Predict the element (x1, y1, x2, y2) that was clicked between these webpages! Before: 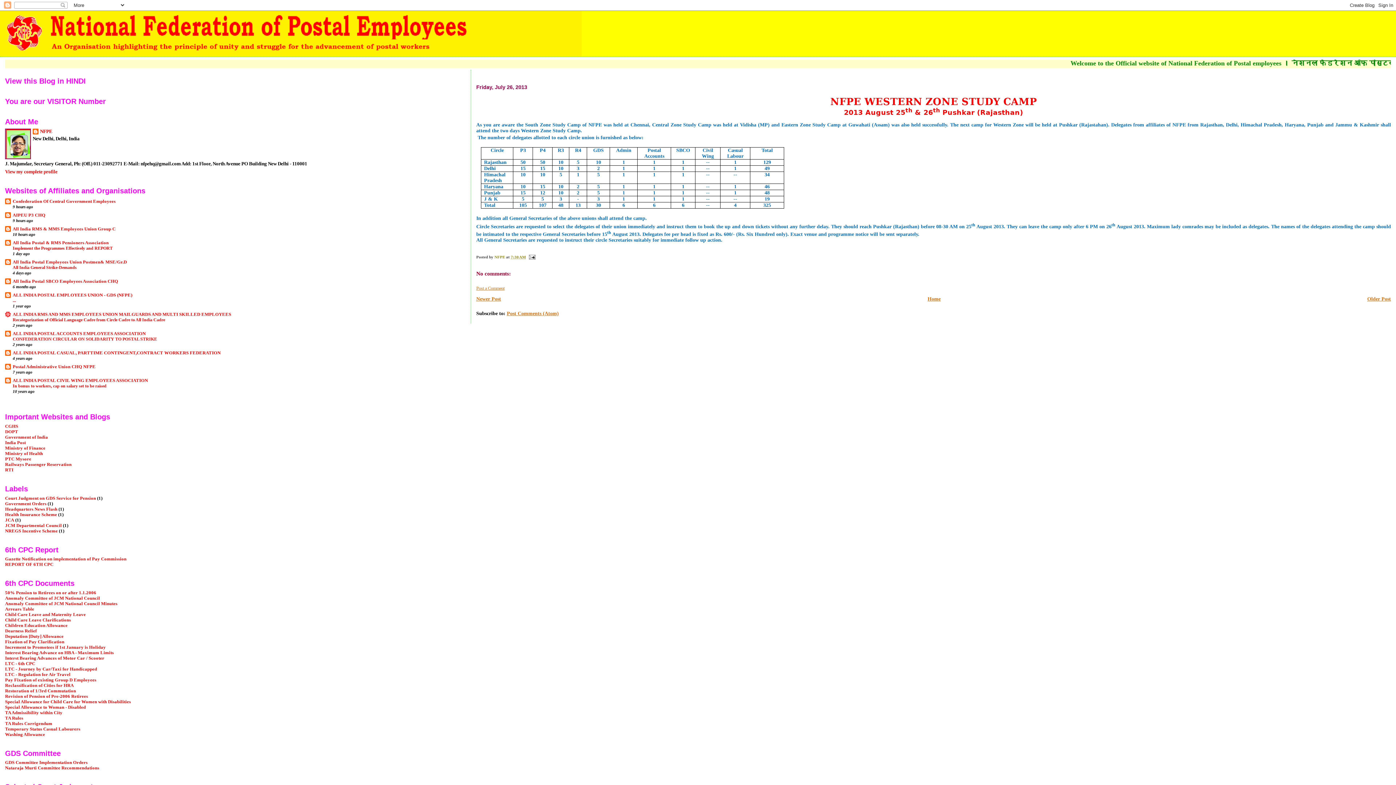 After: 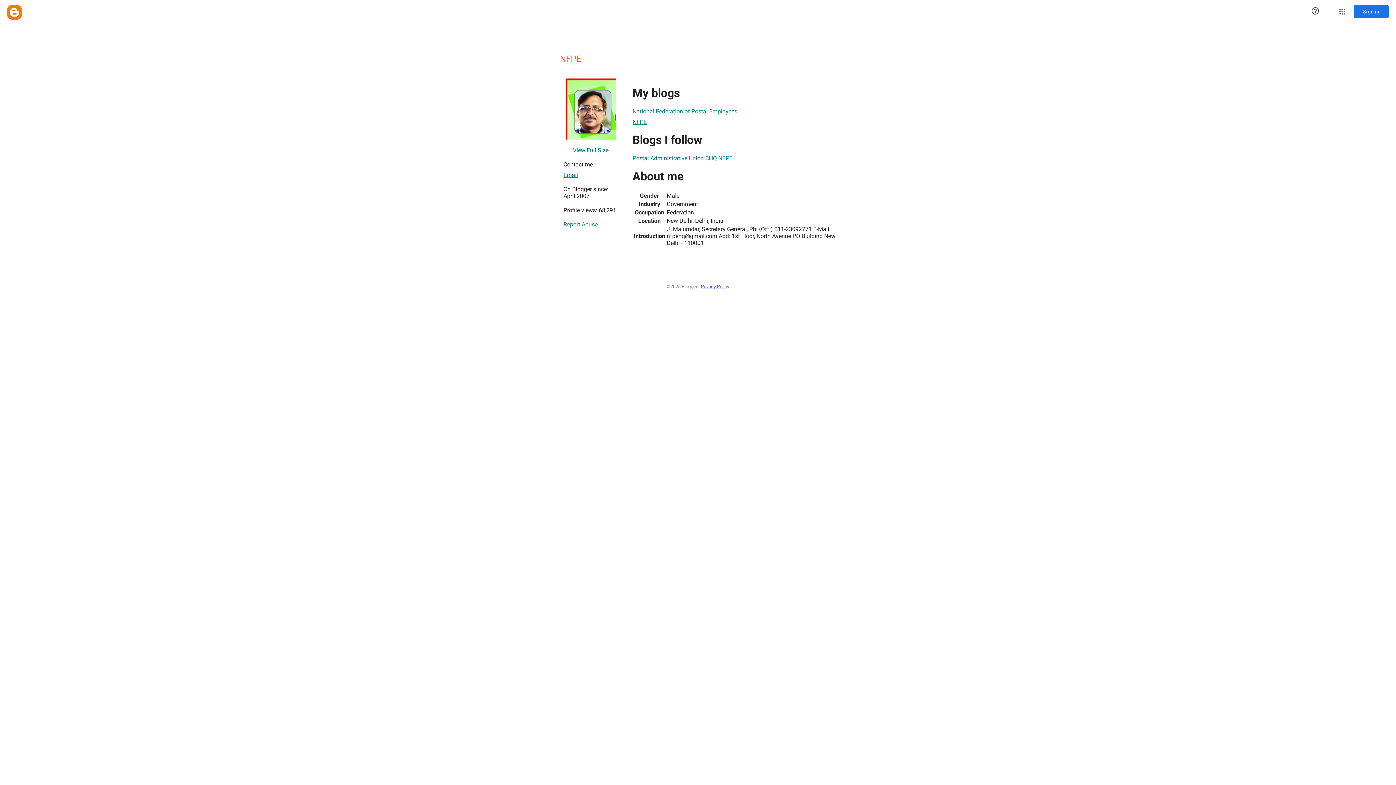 Action: label: NFPE  bbox: (494, 254, 506, 259)